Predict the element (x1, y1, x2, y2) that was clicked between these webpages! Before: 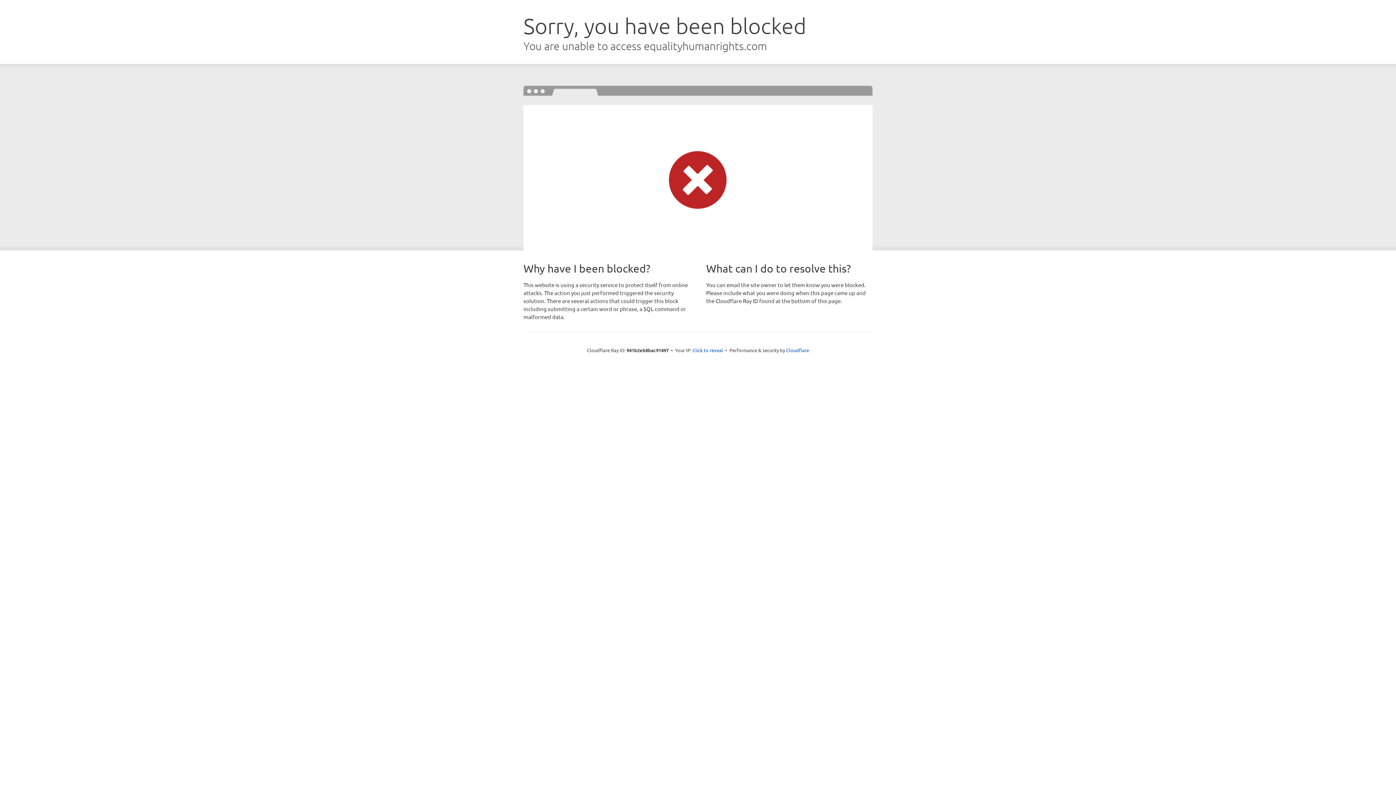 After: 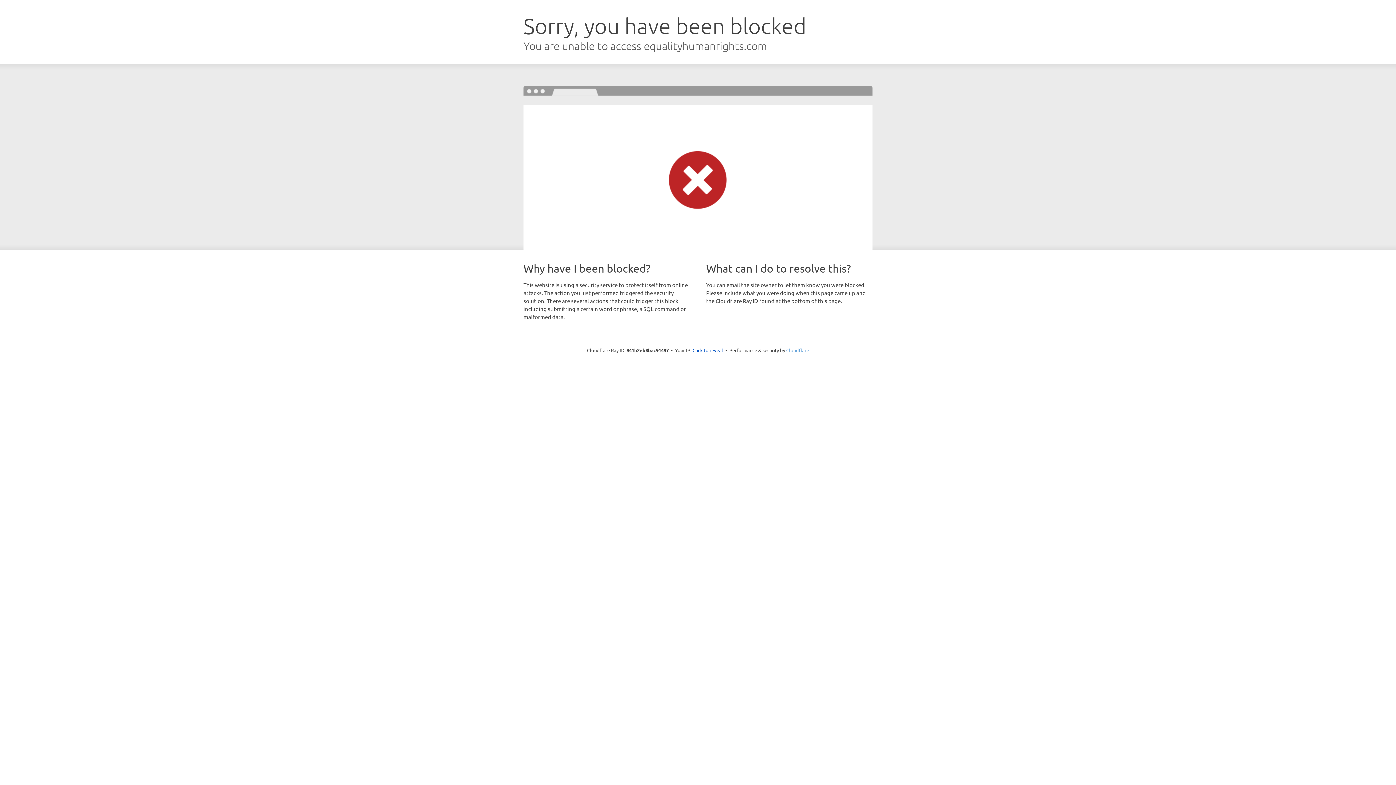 Action: bbox: (786, 347, 809, 353) label: Cloudflare